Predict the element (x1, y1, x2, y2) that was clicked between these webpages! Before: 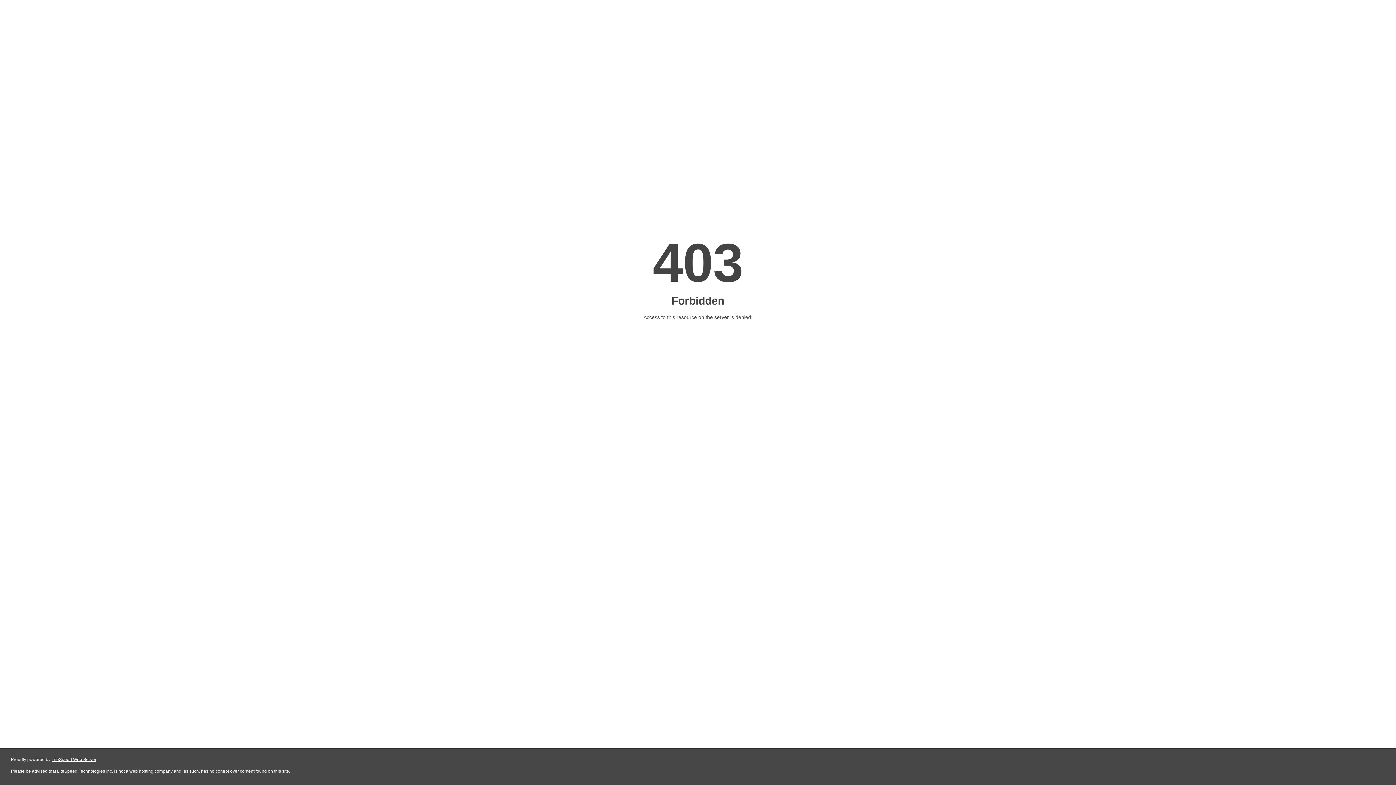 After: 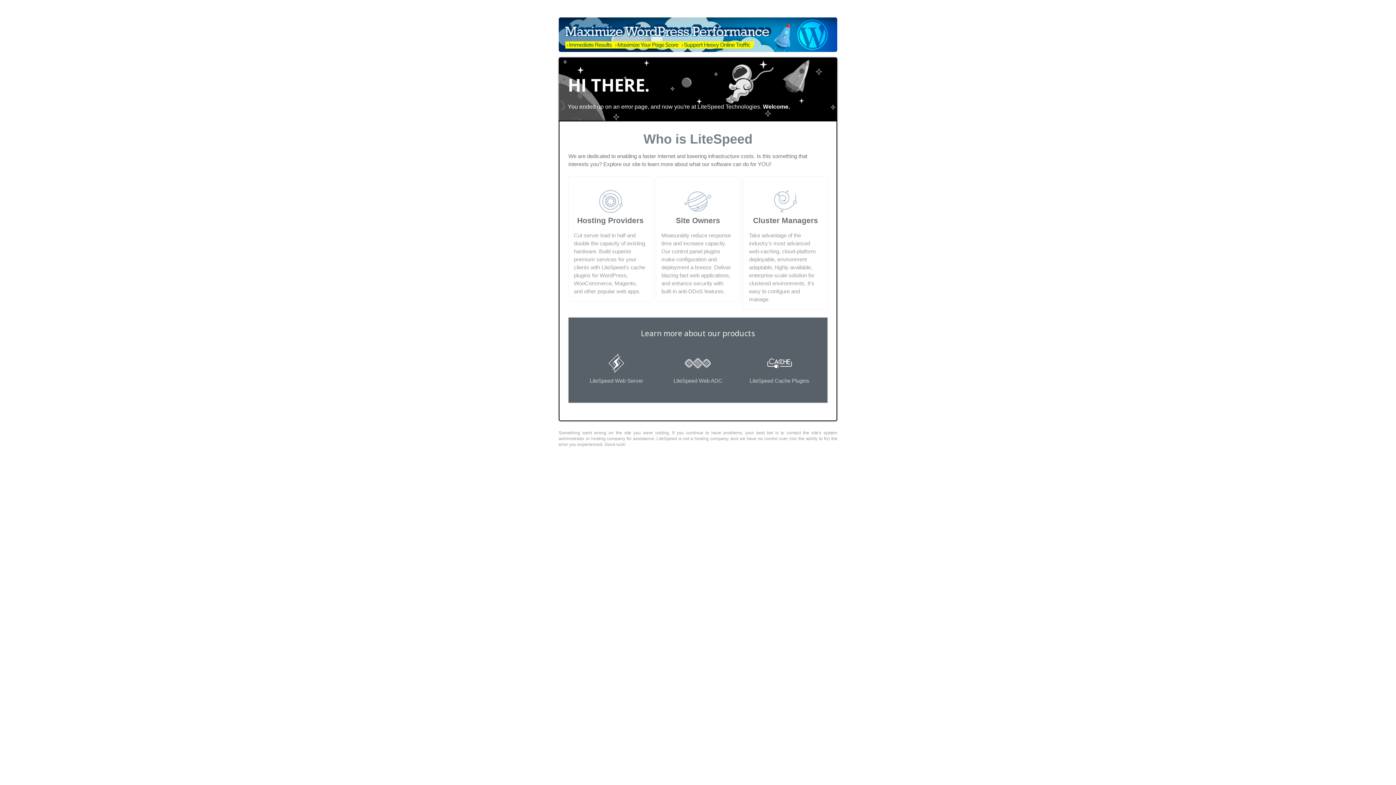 Action: bbox: (51, 757, 96, 762) label: LiteSpeed Web Server